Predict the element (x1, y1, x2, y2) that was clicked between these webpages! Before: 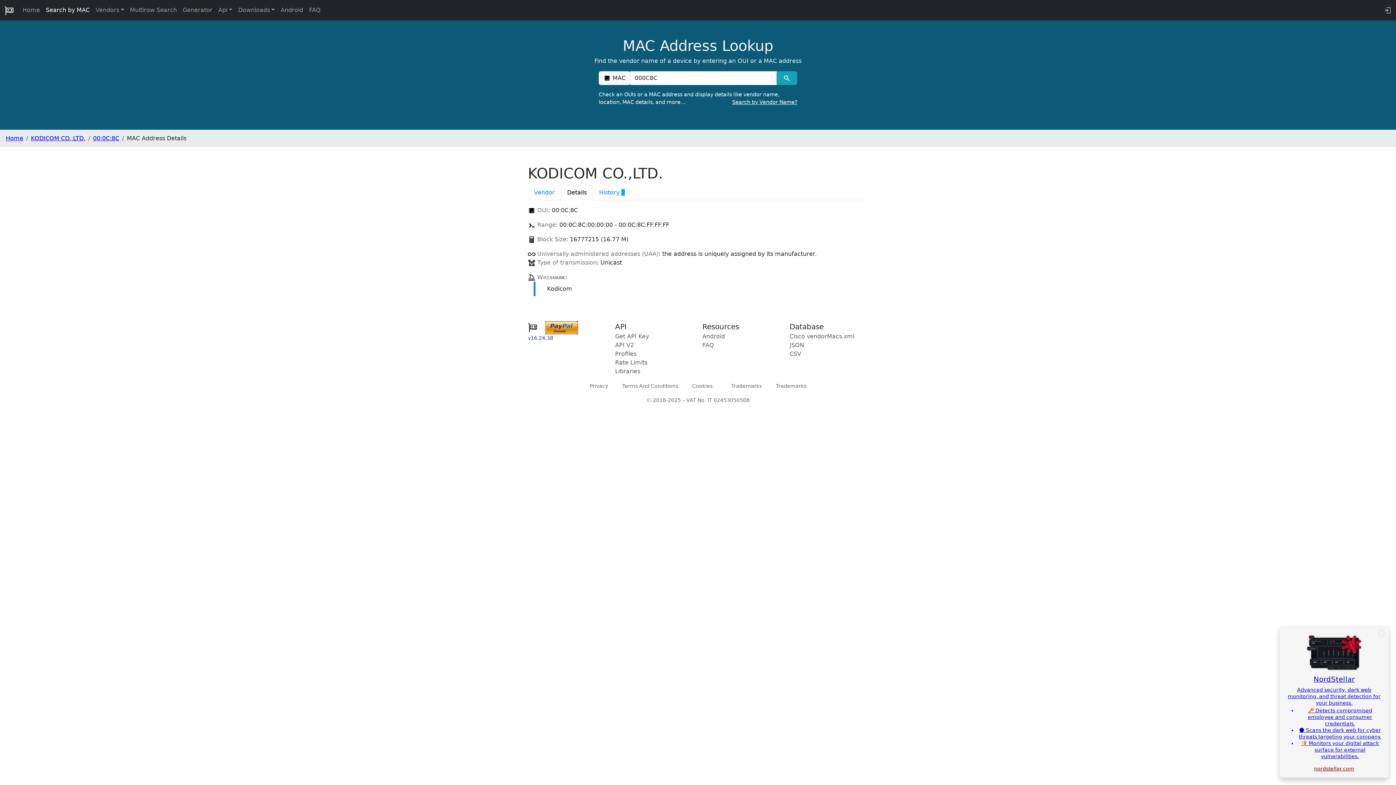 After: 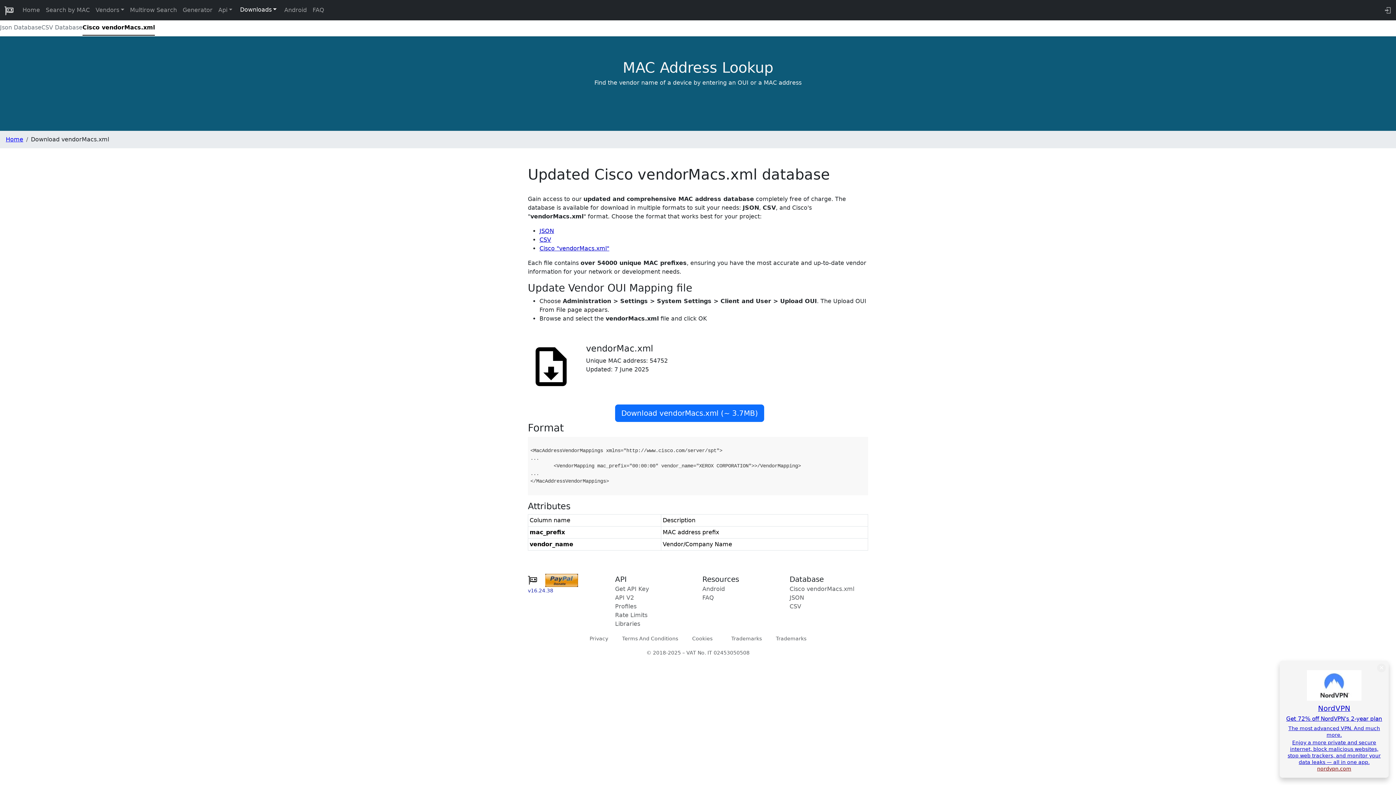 Action: bbox: (789, 333, 854, 340) label: Cisco vendorMacs.xml